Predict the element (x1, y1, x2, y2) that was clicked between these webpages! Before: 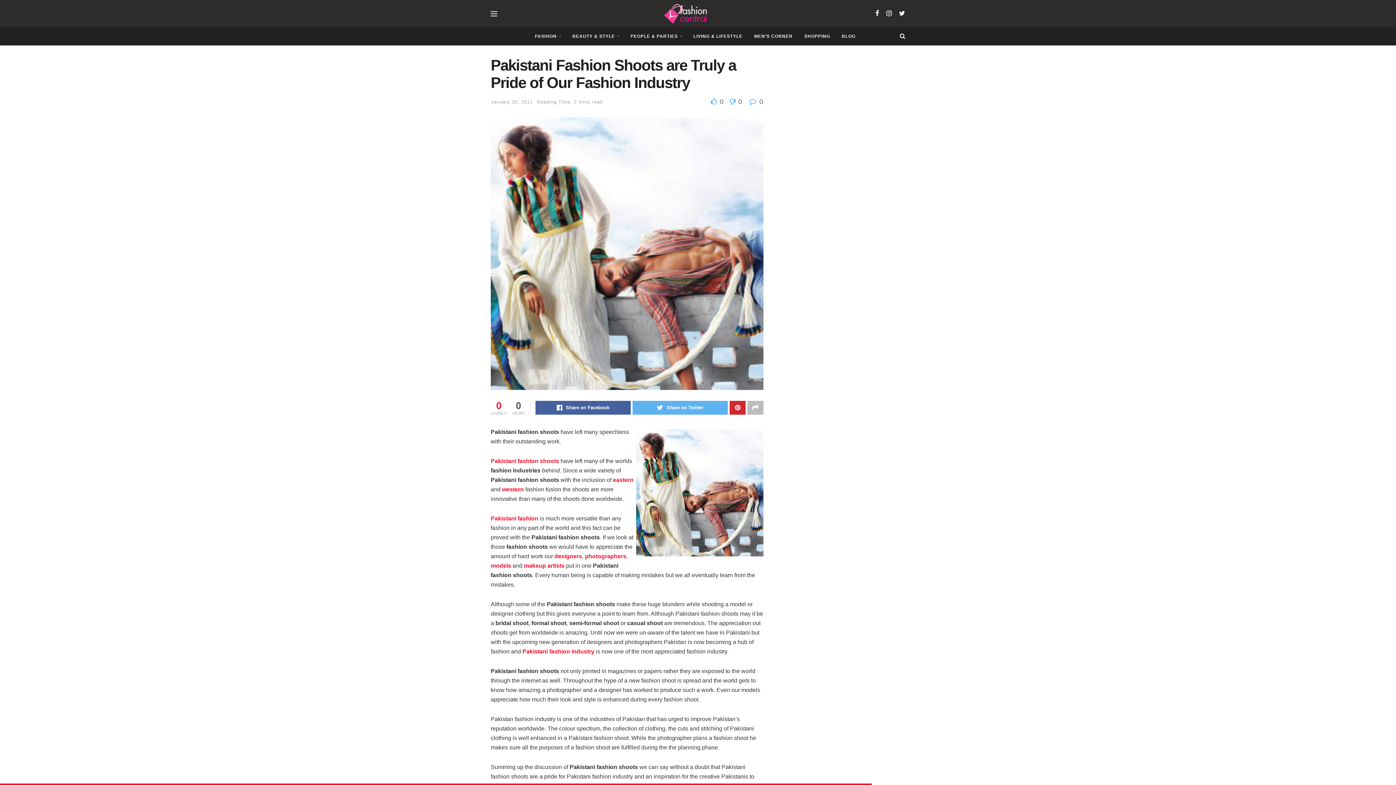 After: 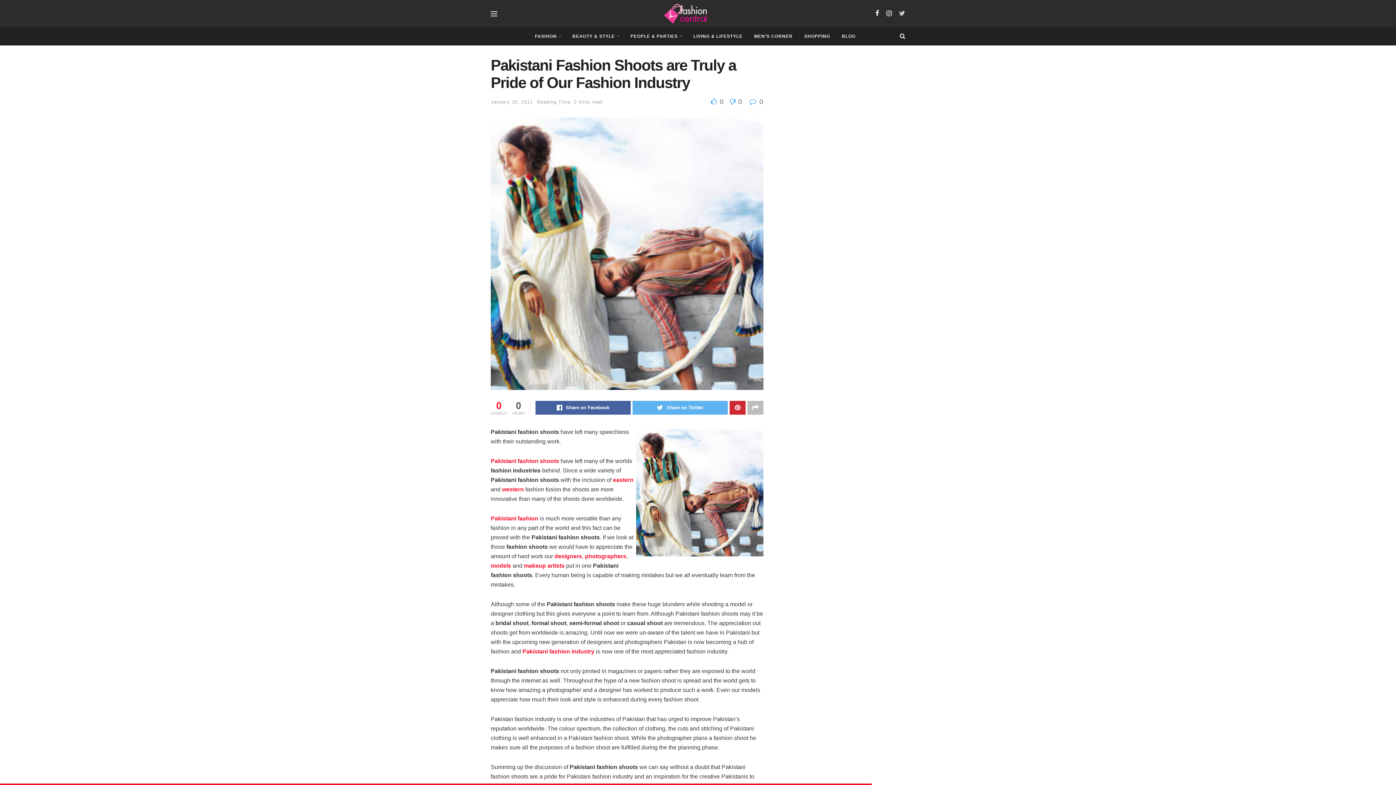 Action: bbox: (899, 9, 905, 17)